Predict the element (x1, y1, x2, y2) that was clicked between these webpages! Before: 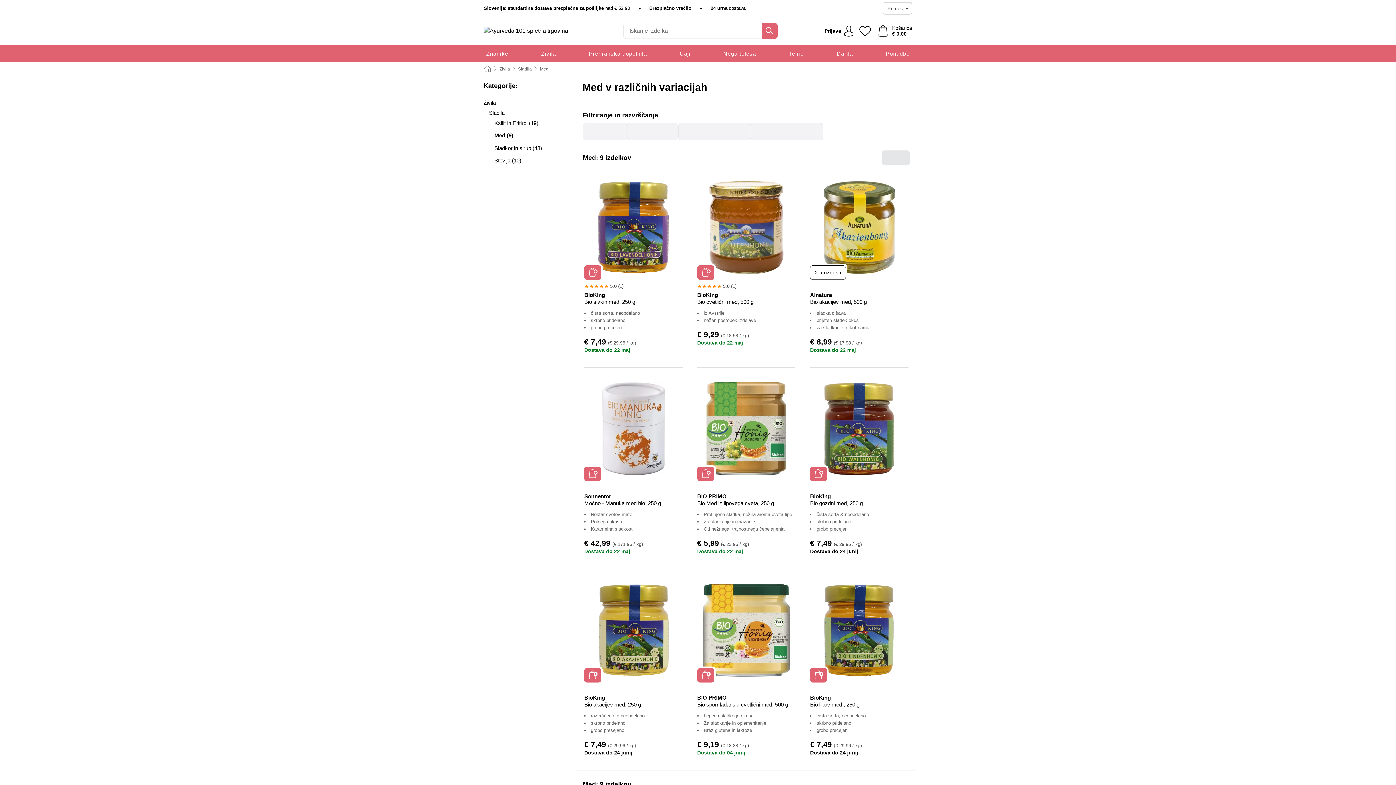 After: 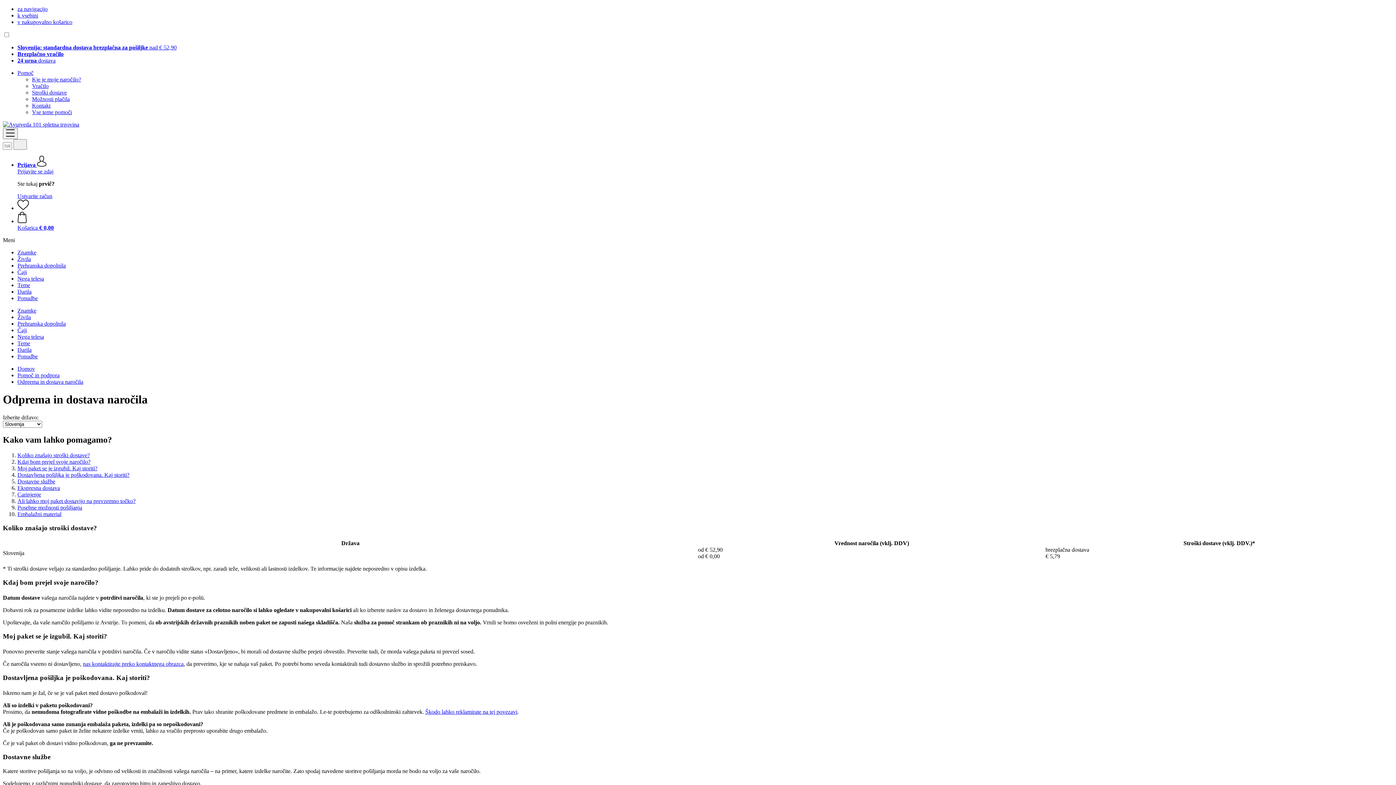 Action: label: 24 urna dostava bbox: (710, 5, 745, 11)